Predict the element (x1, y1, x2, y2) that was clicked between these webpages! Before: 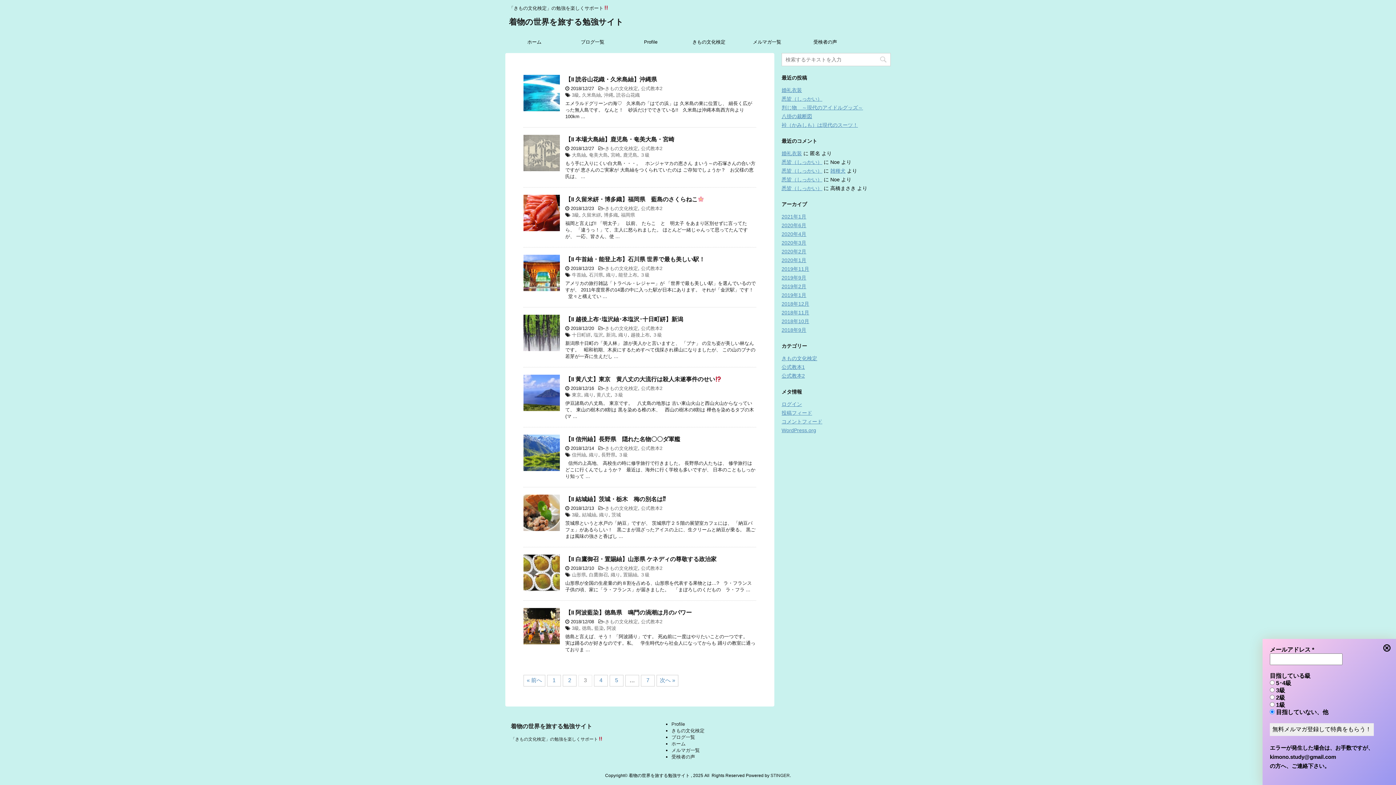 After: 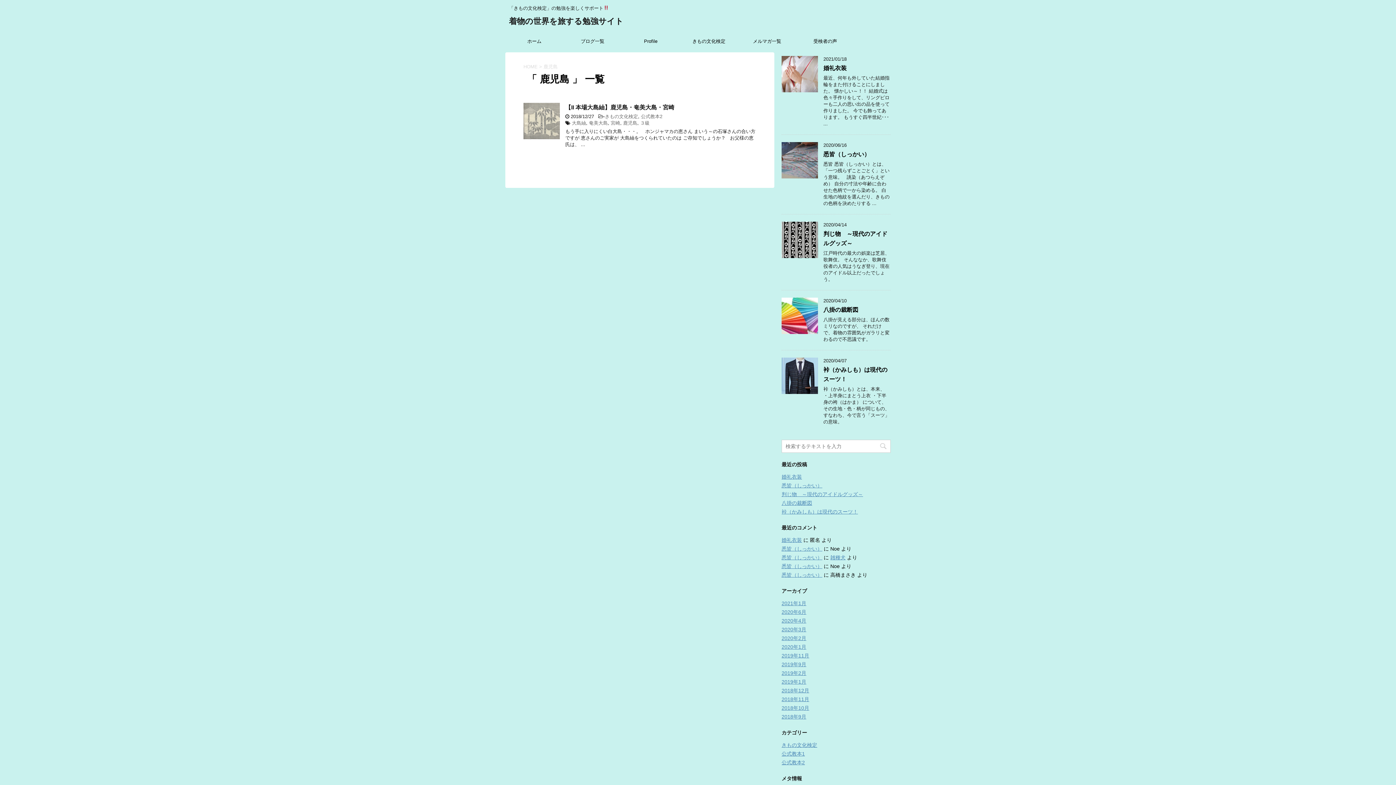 Action: label: 鹿児島 bbox: (623, 152, 637, 157)